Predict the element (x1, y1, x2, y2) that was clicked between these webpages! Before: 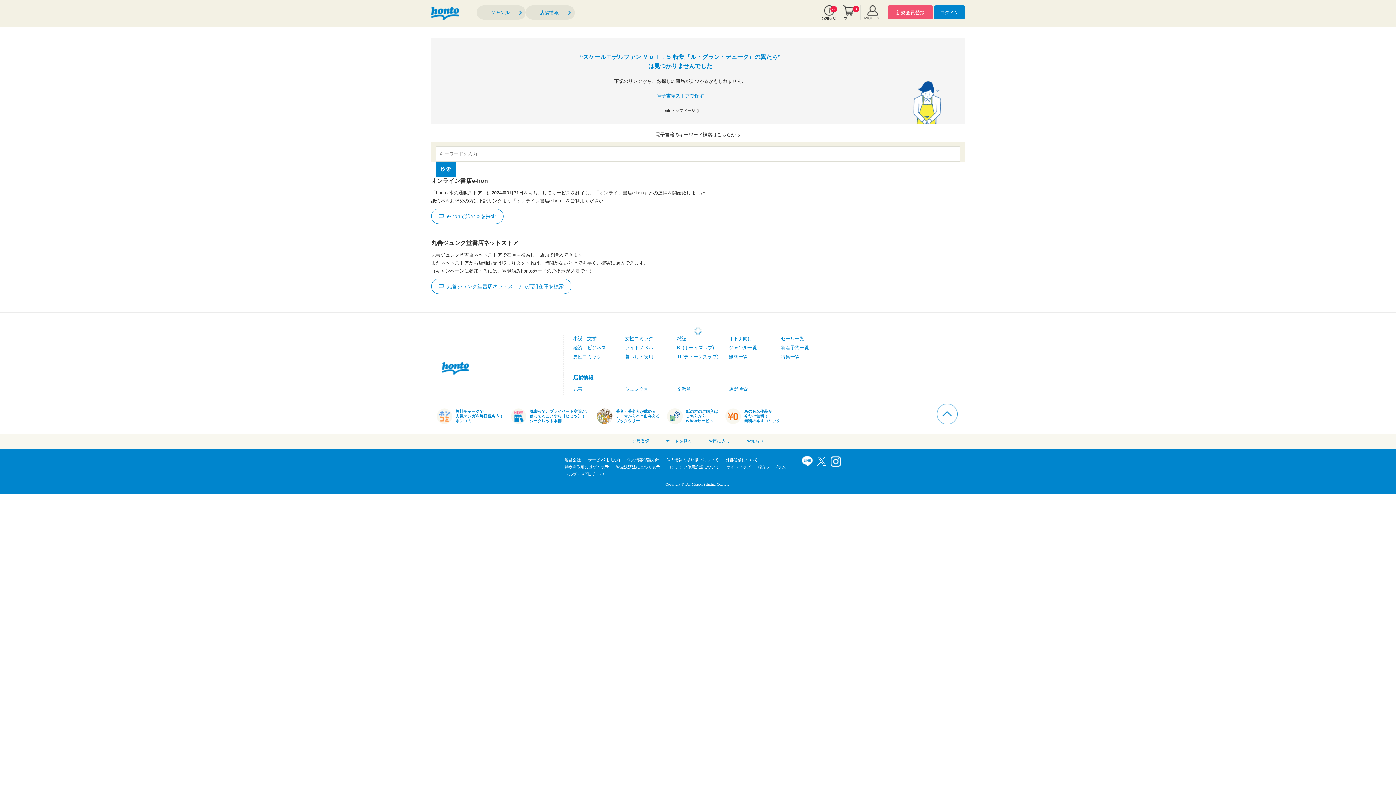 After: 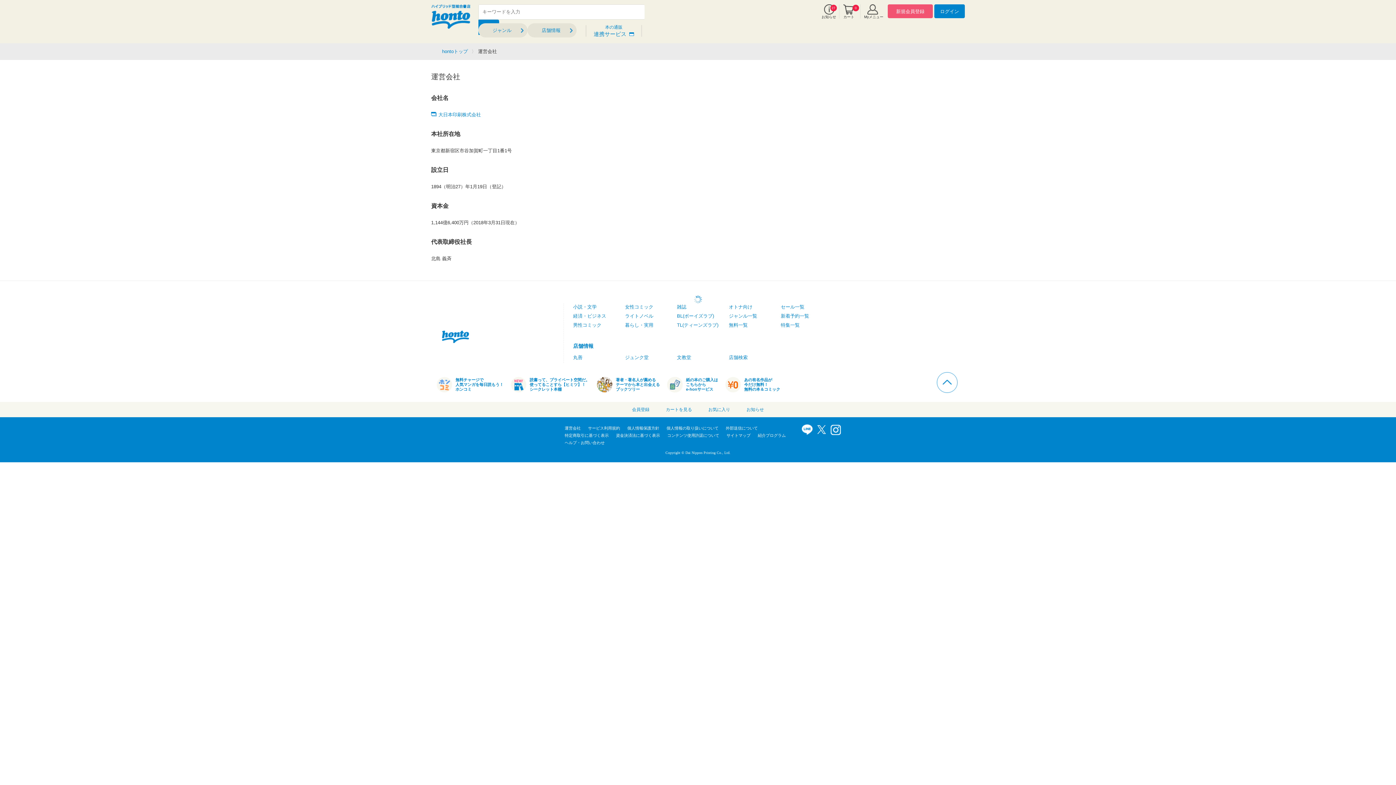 Action: bbox: (564, 457, 580, 462) label: 運営会社